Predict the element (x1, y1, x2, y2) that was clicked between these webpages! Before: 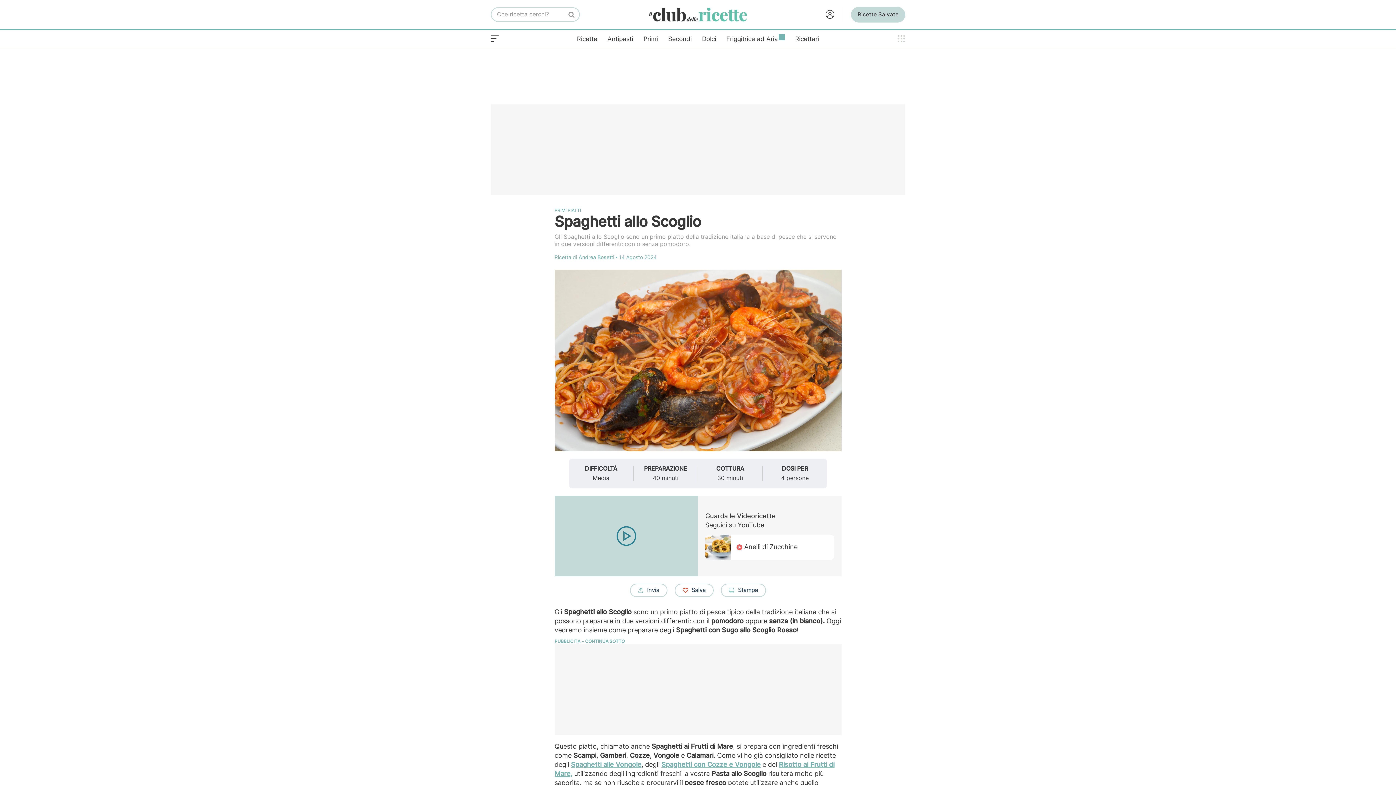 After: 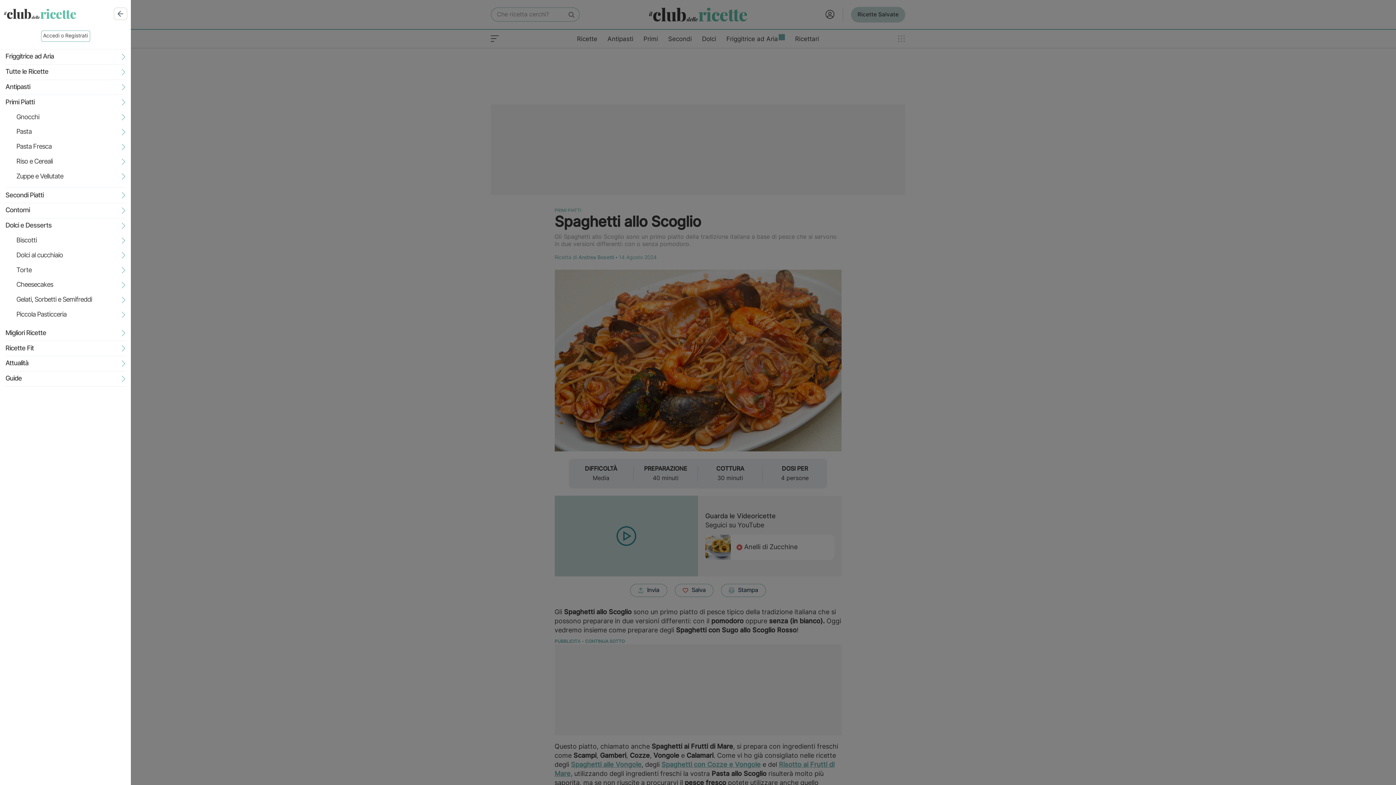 Action: bbox: (490, 34, 498, 42) label: Menu di navigazione 